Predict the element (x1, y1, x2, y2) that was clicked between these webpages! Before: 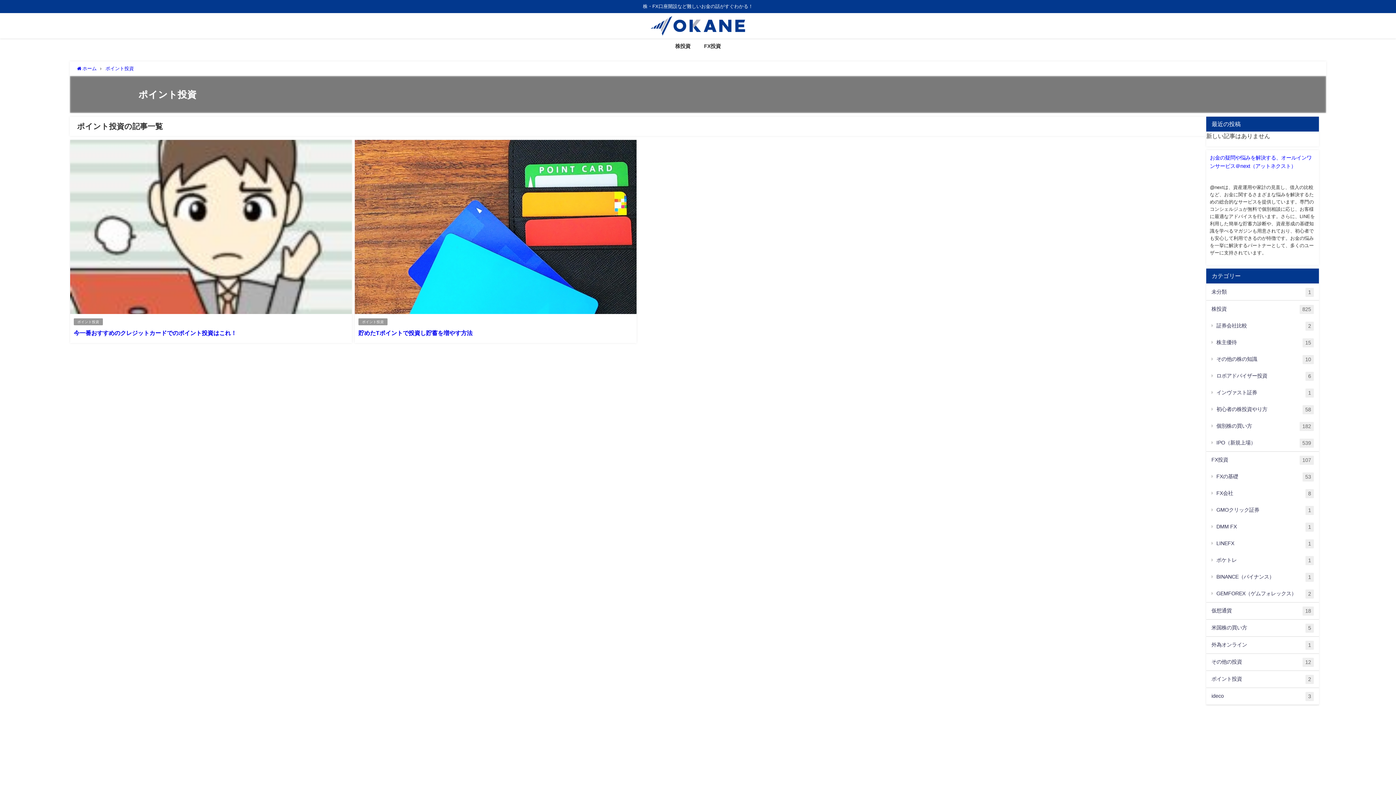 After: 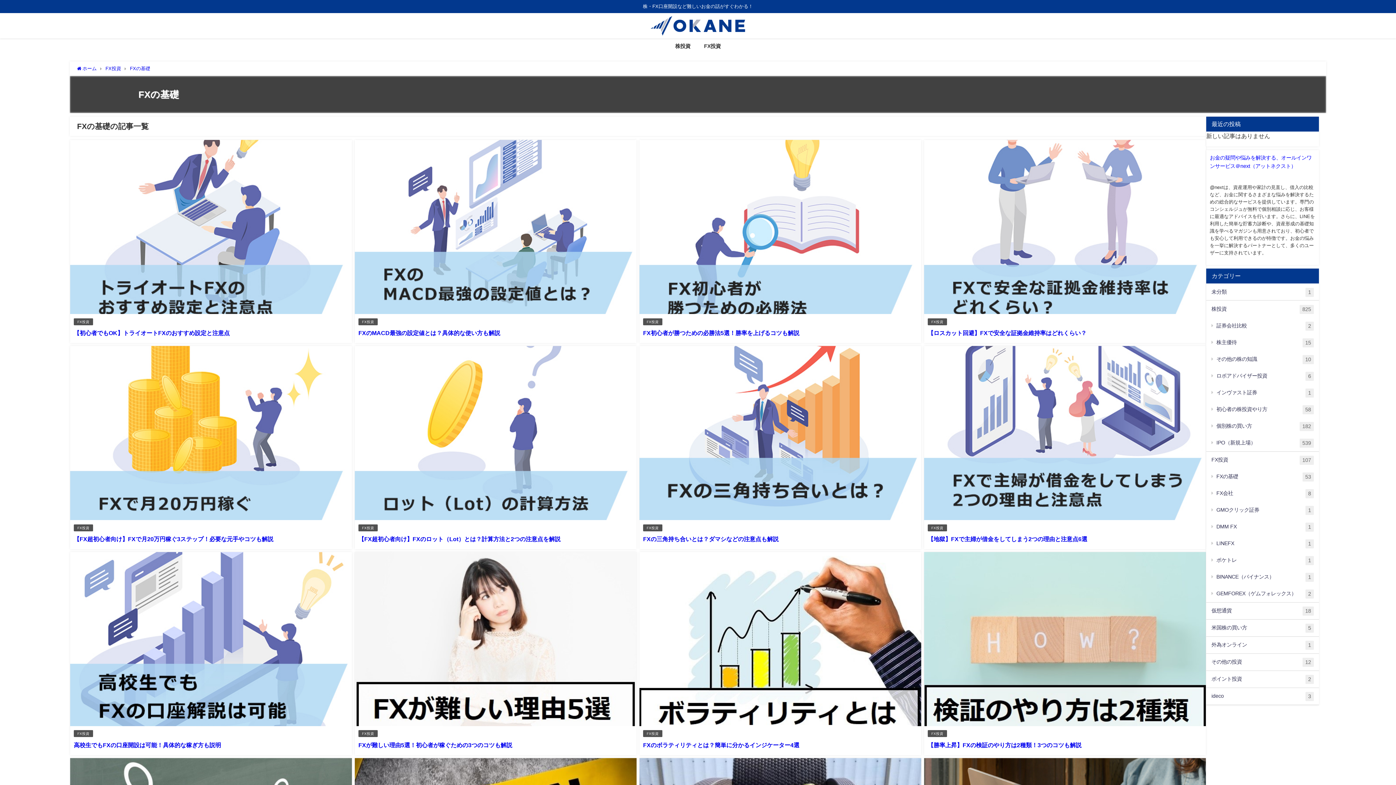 Action: bbox: (1206, 468, 1319, 485) label: FXの基礎
53